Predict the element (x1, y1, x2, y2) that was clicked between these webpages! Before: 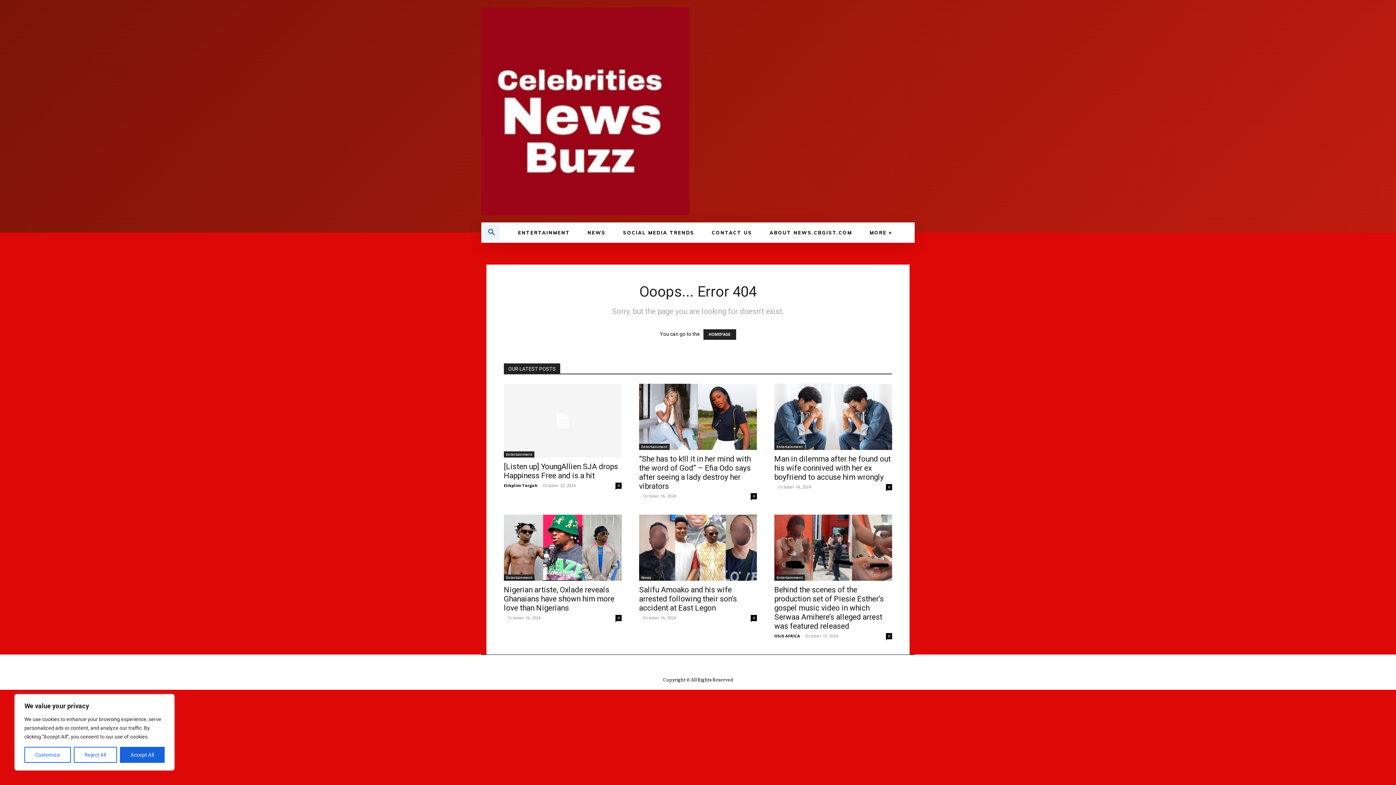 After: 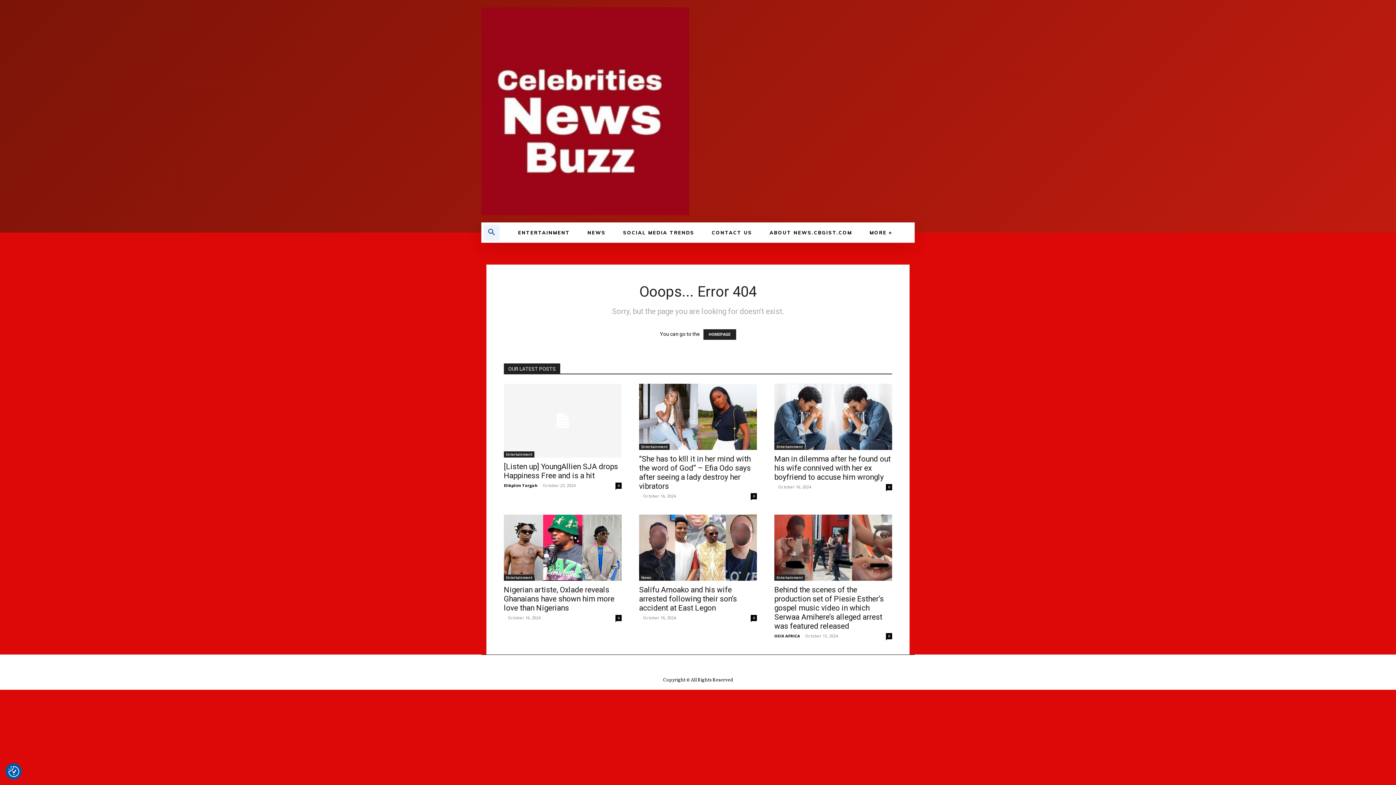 Action: label: Reject All bbox: (73, 747, 116, 763)